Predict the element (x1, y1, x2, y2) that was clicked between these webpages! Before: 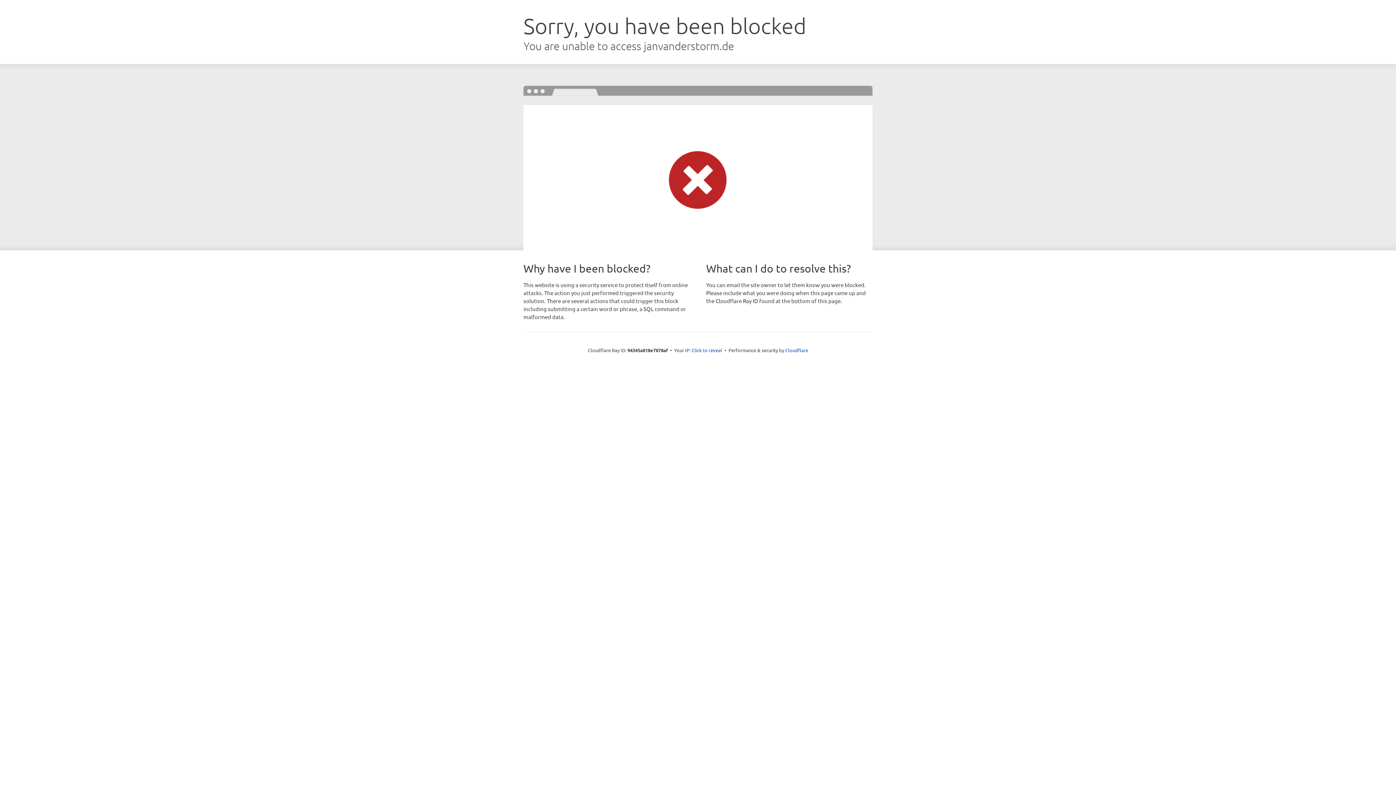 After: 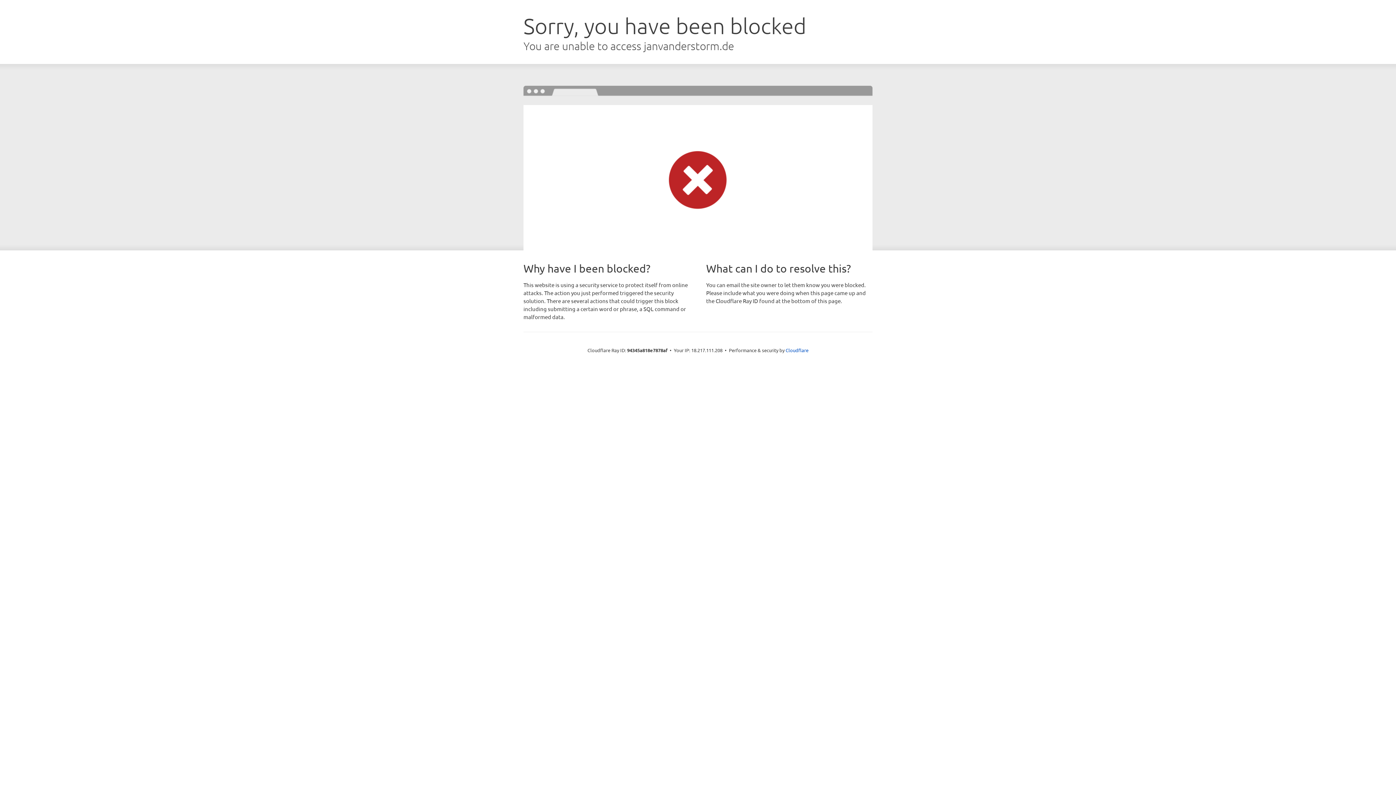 Action: label: Click to reveal bbox: (691, 346, 722, 353)